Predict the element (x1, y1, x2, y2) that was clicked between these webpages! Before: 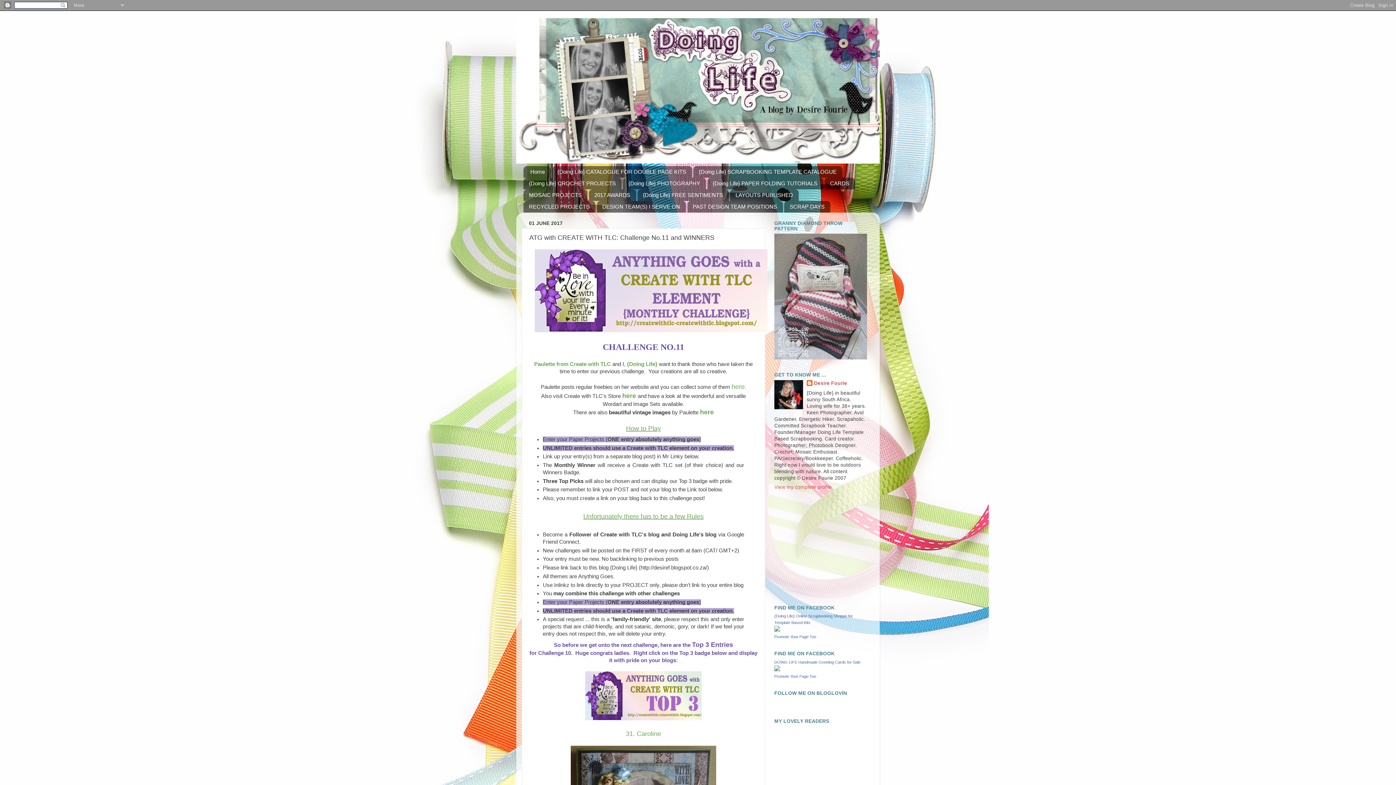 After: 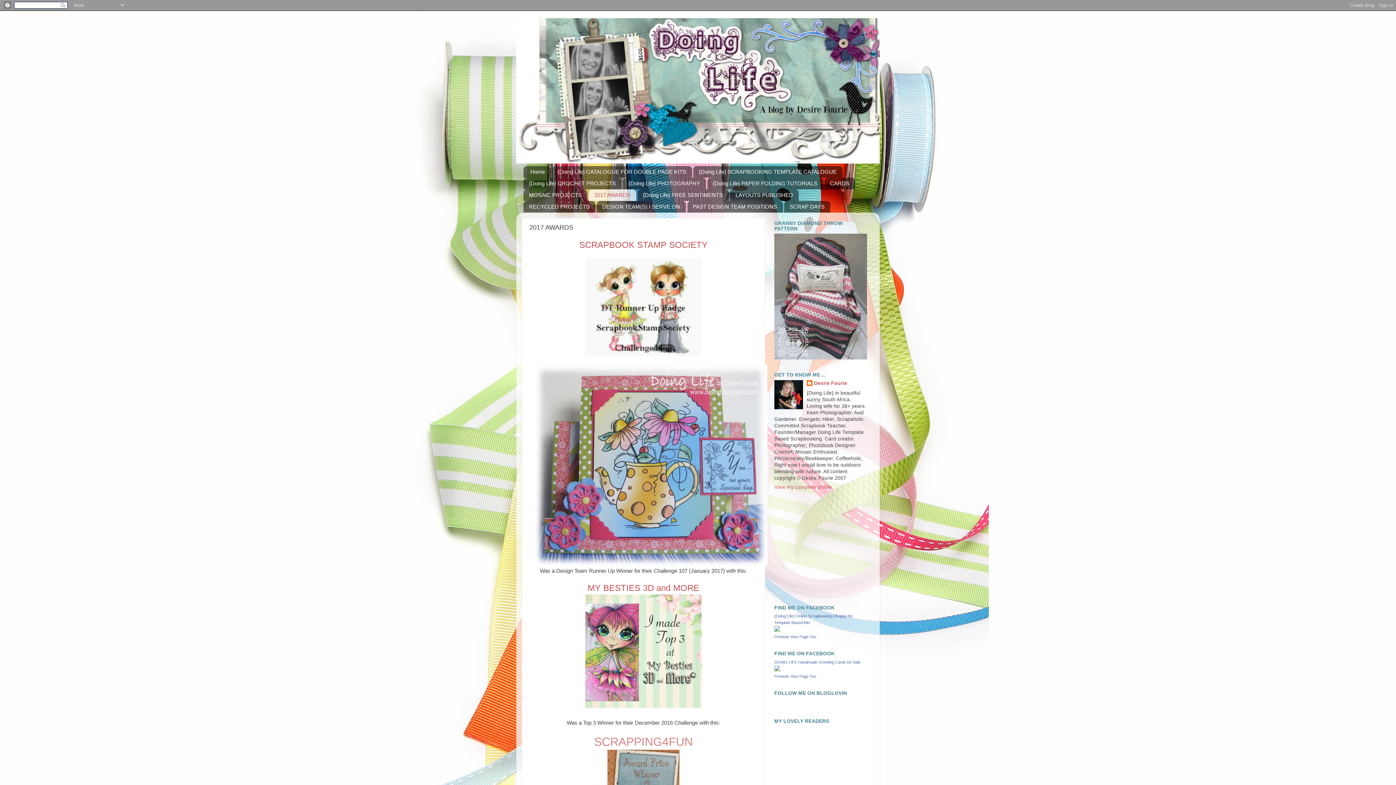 Action: bbox: (589, 189, 636, 201) label: 2017 AWARDS